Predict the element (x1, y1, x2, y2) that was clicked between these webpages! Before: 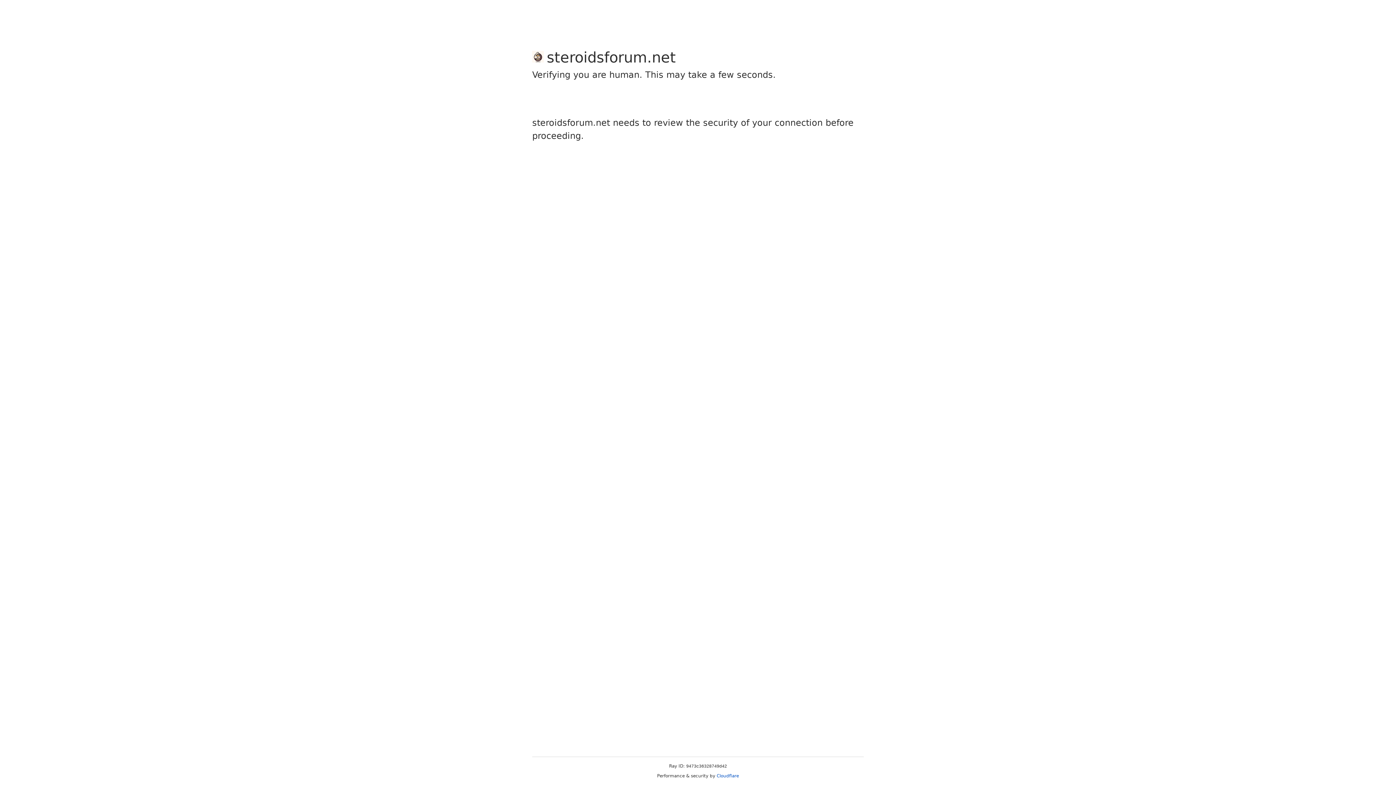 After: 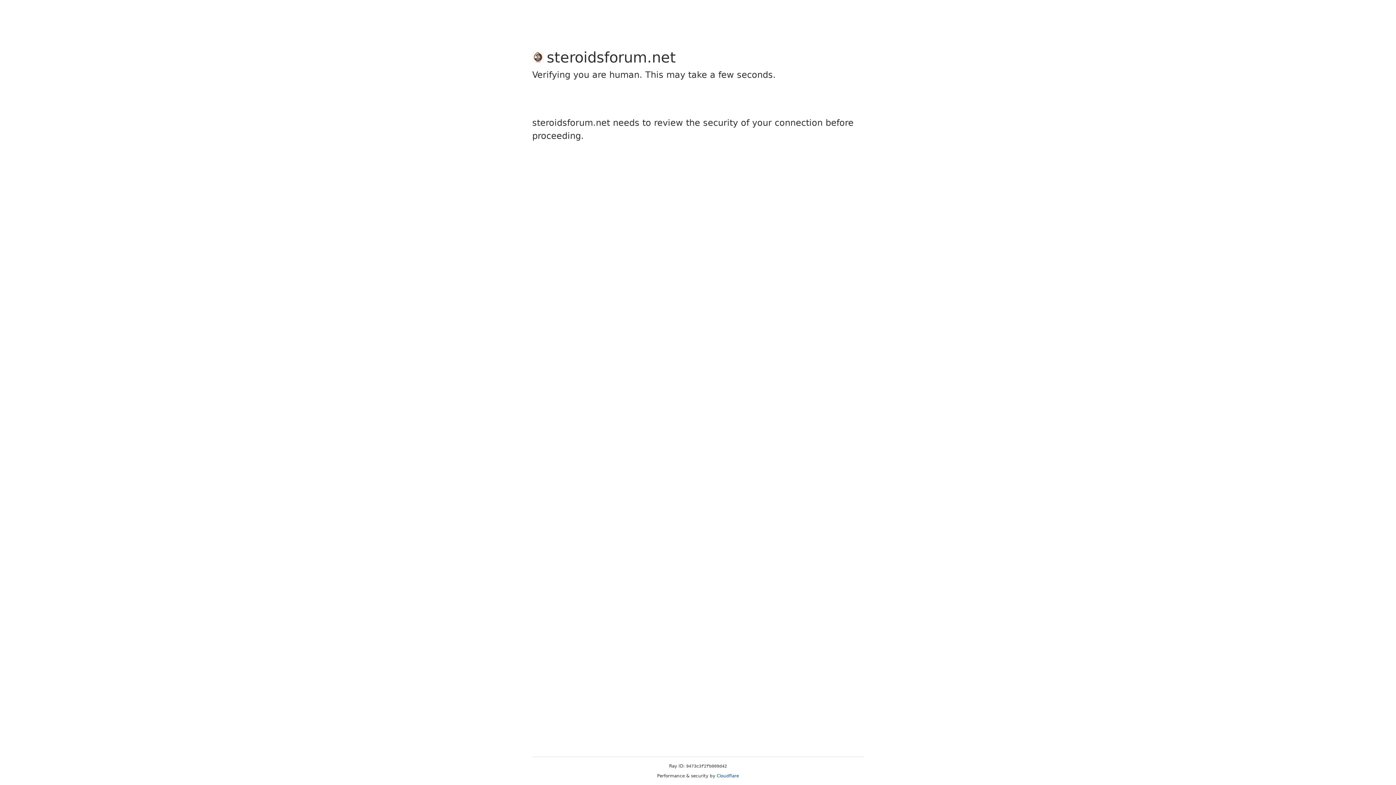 Action: bbox: (716, 773, 739, 778) label: Cloudflare